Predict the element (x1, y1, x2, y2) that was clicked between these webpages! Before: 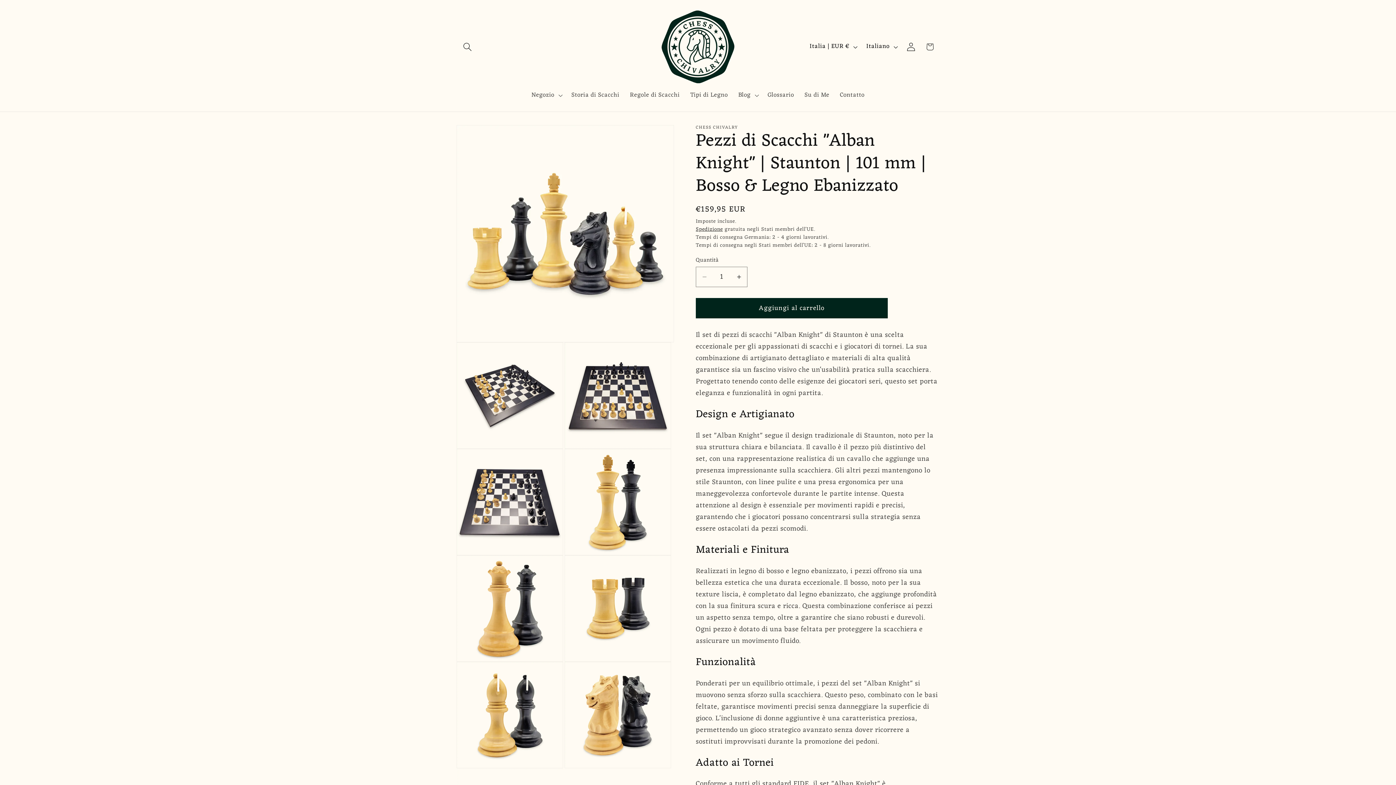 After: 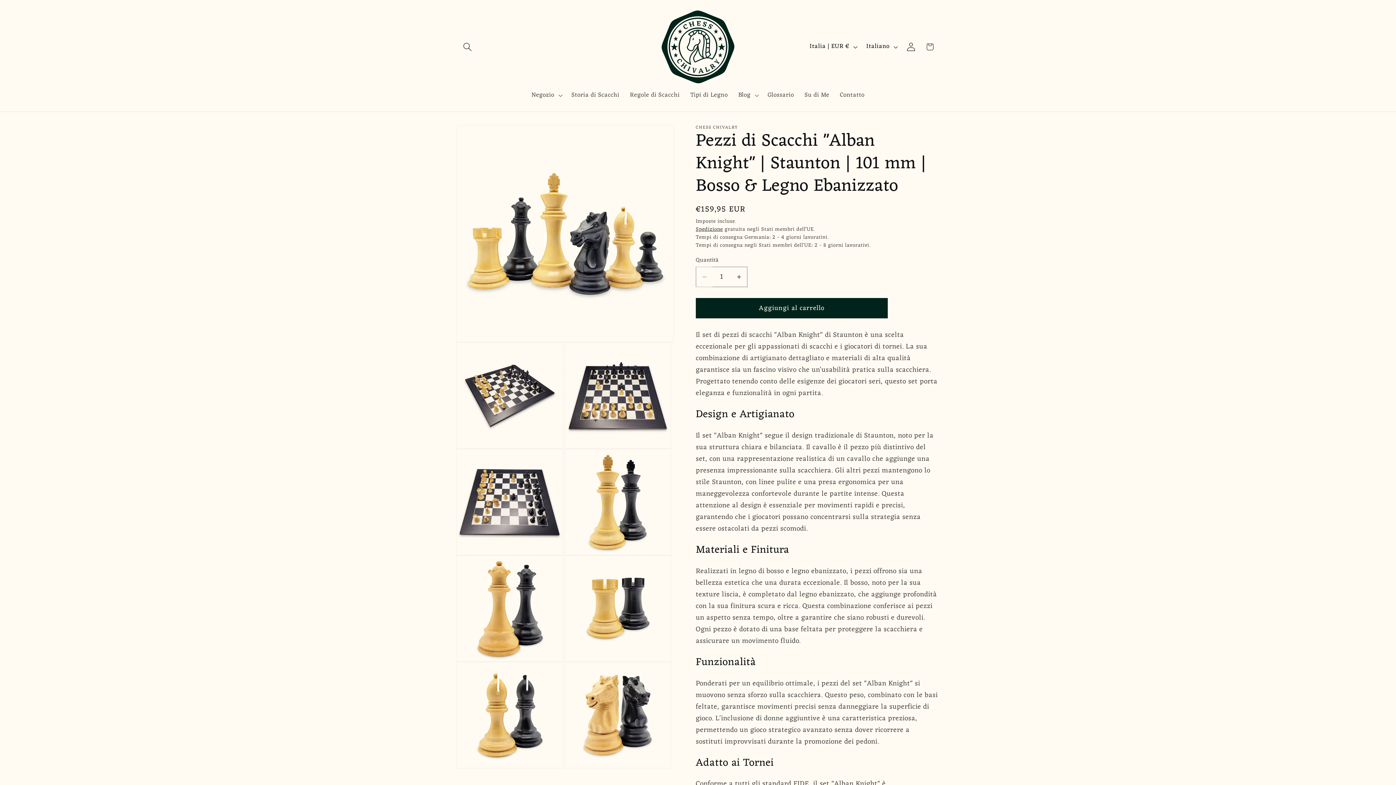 Action: label: Diminuisci quantità per Pezzi di Scacchi &quot;Alban Knight&quot; | Staunton | 101 mm | Bosso &amp; Legno Ebanizzato bbox: (696, 267, 712, 287)